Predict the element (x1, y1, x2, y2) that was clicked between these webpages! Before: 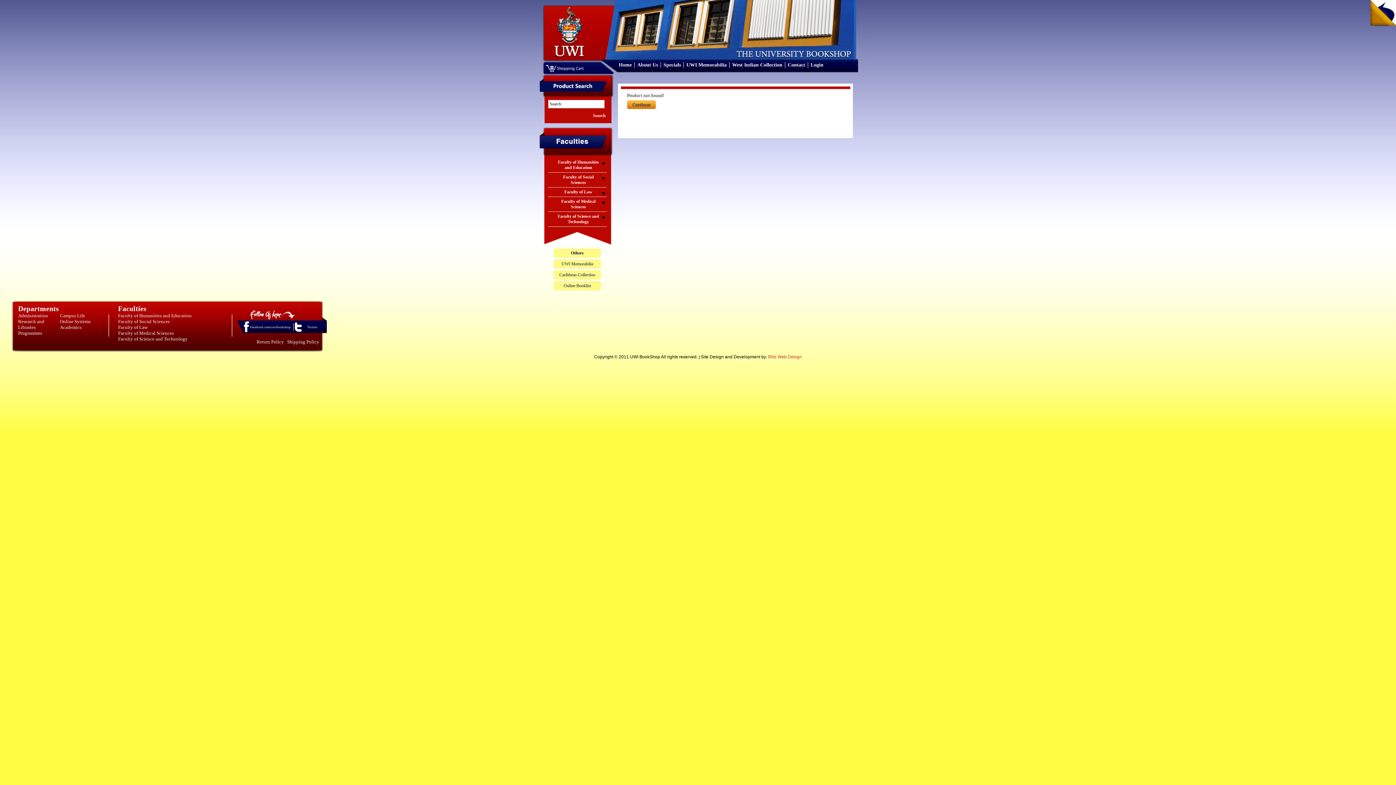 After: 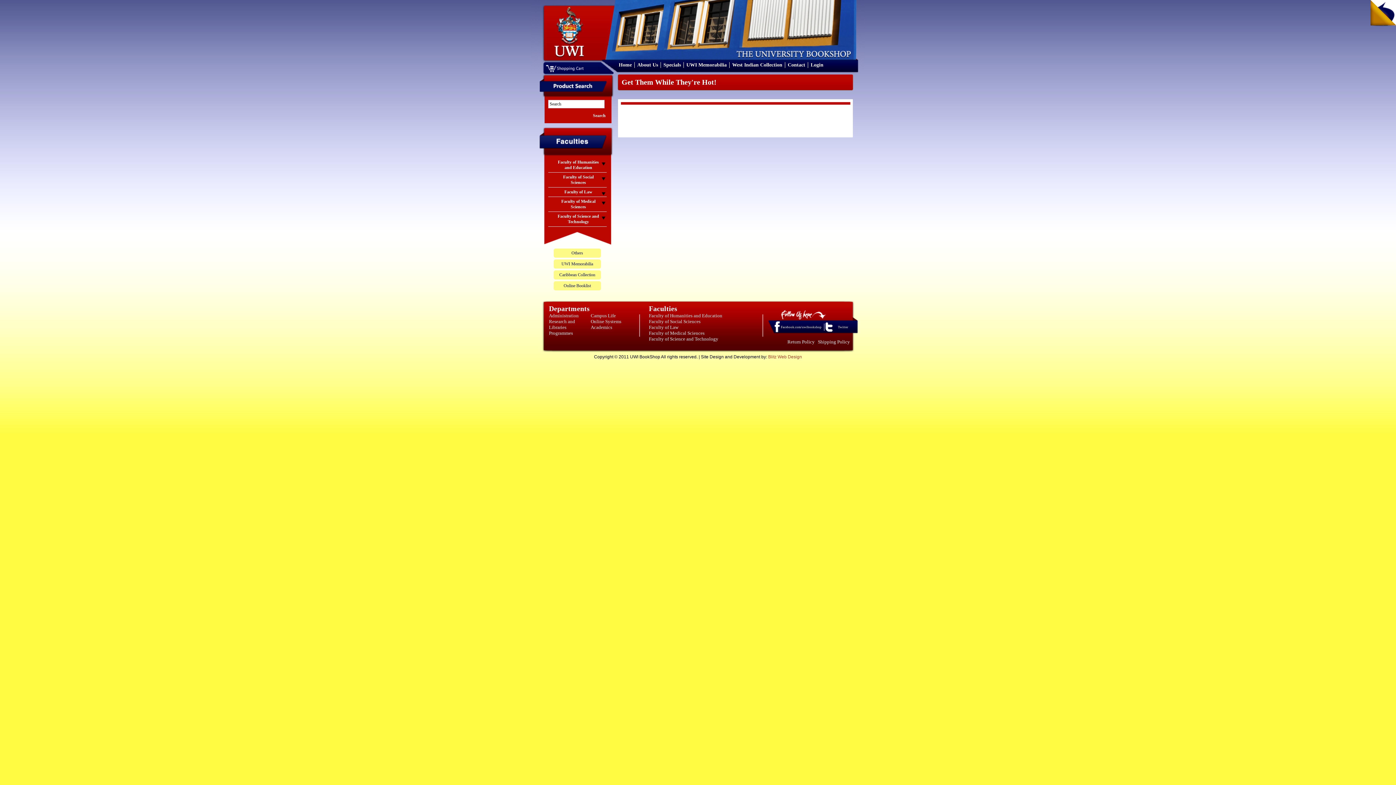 Action: label: Specials bbox: (663, 62, 681, 67)